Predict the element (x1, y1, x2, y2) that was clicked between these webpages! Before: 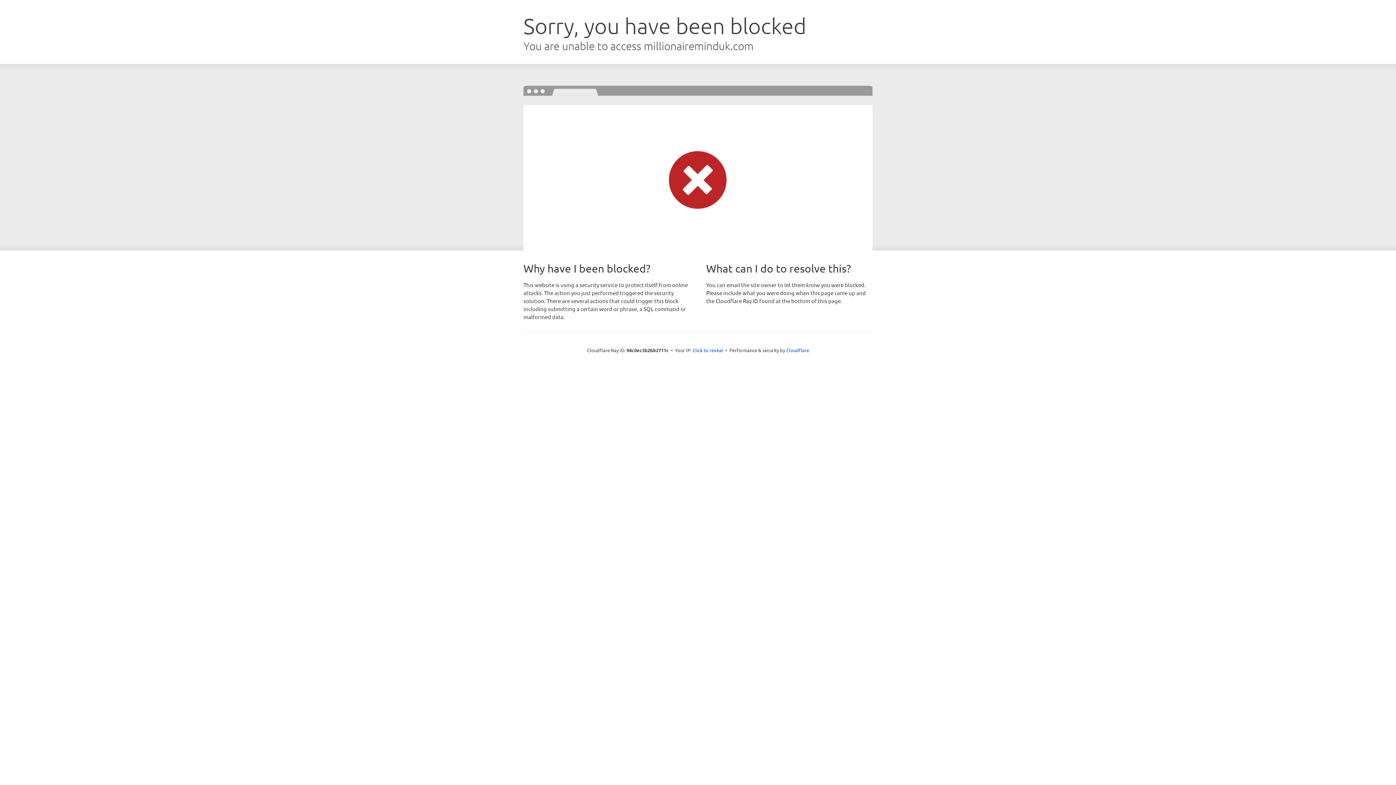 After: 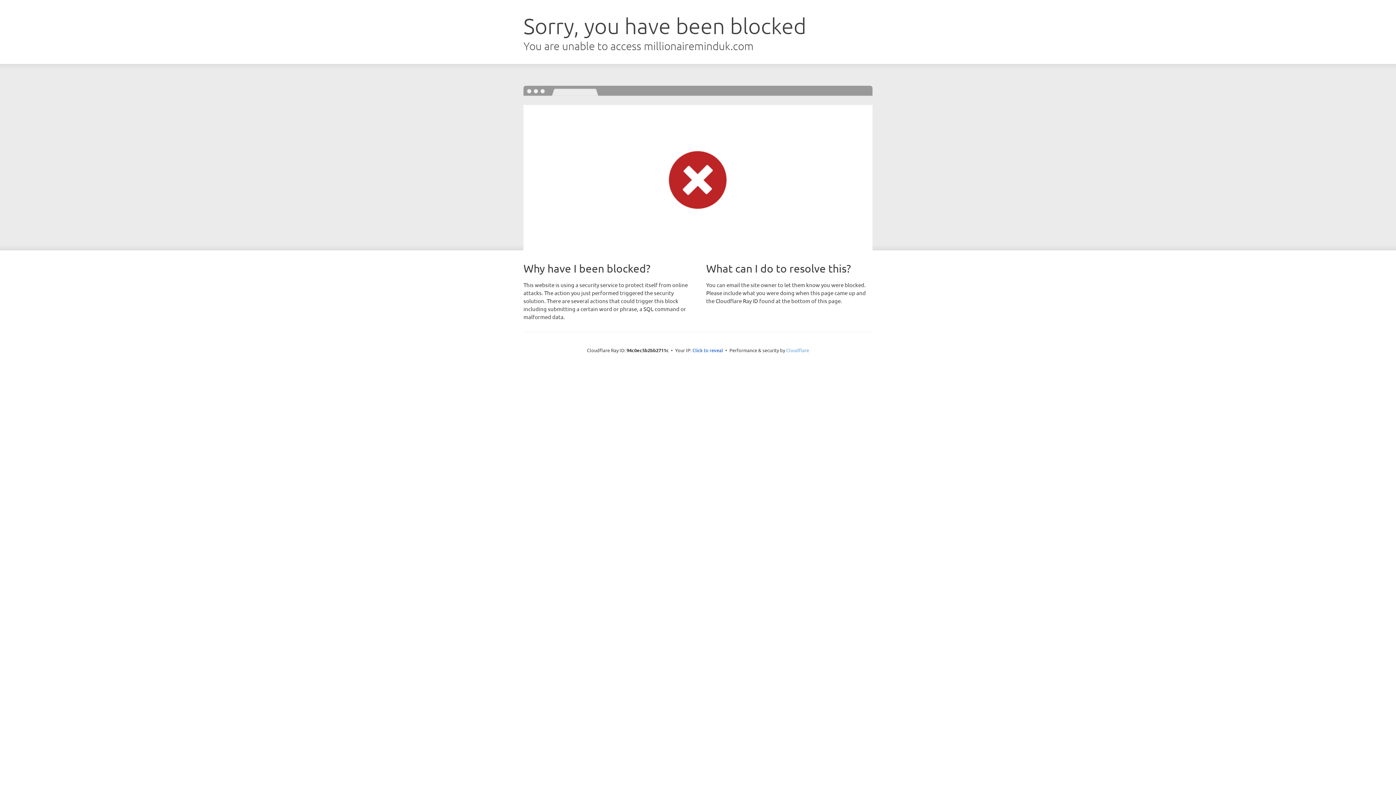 Action: label: Cloudflare bbox: (786, 347, 809, 353)